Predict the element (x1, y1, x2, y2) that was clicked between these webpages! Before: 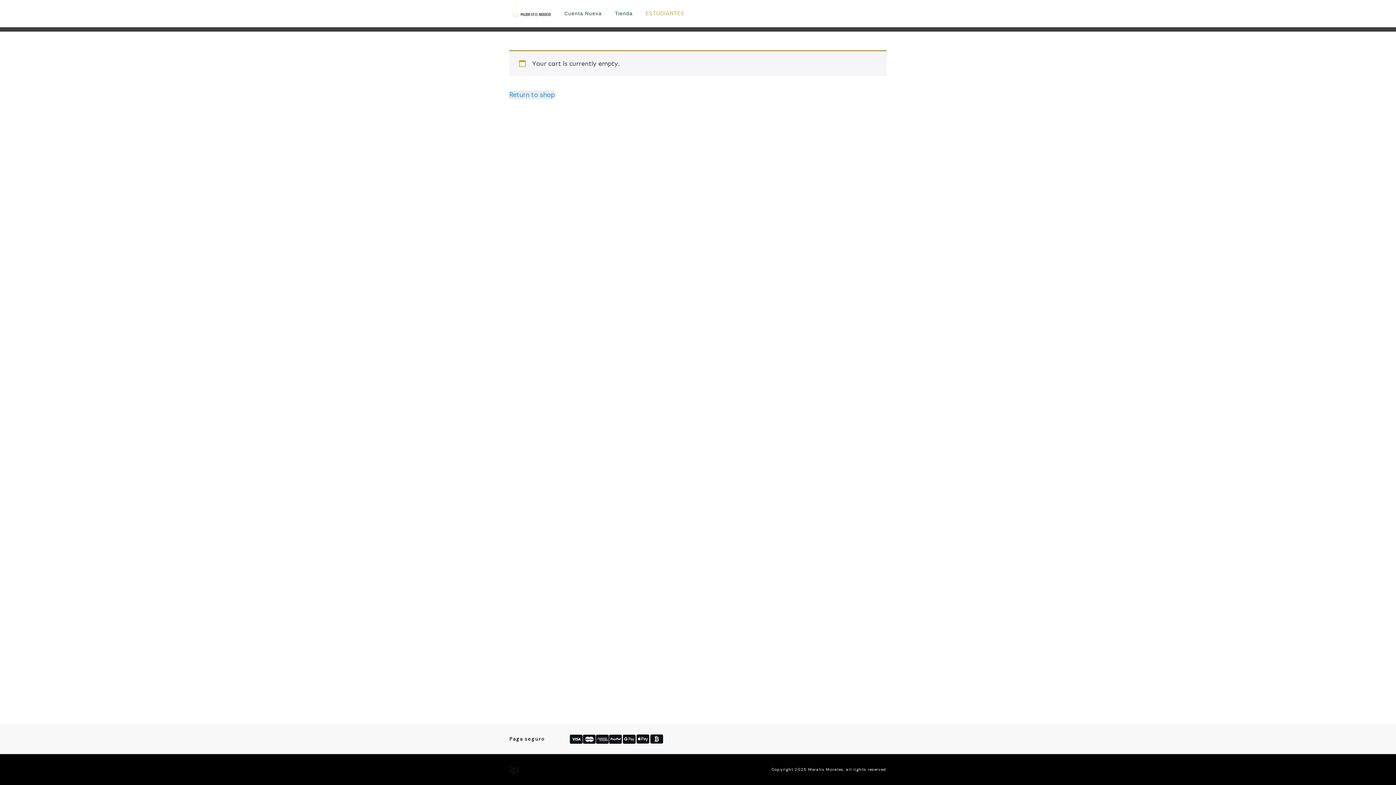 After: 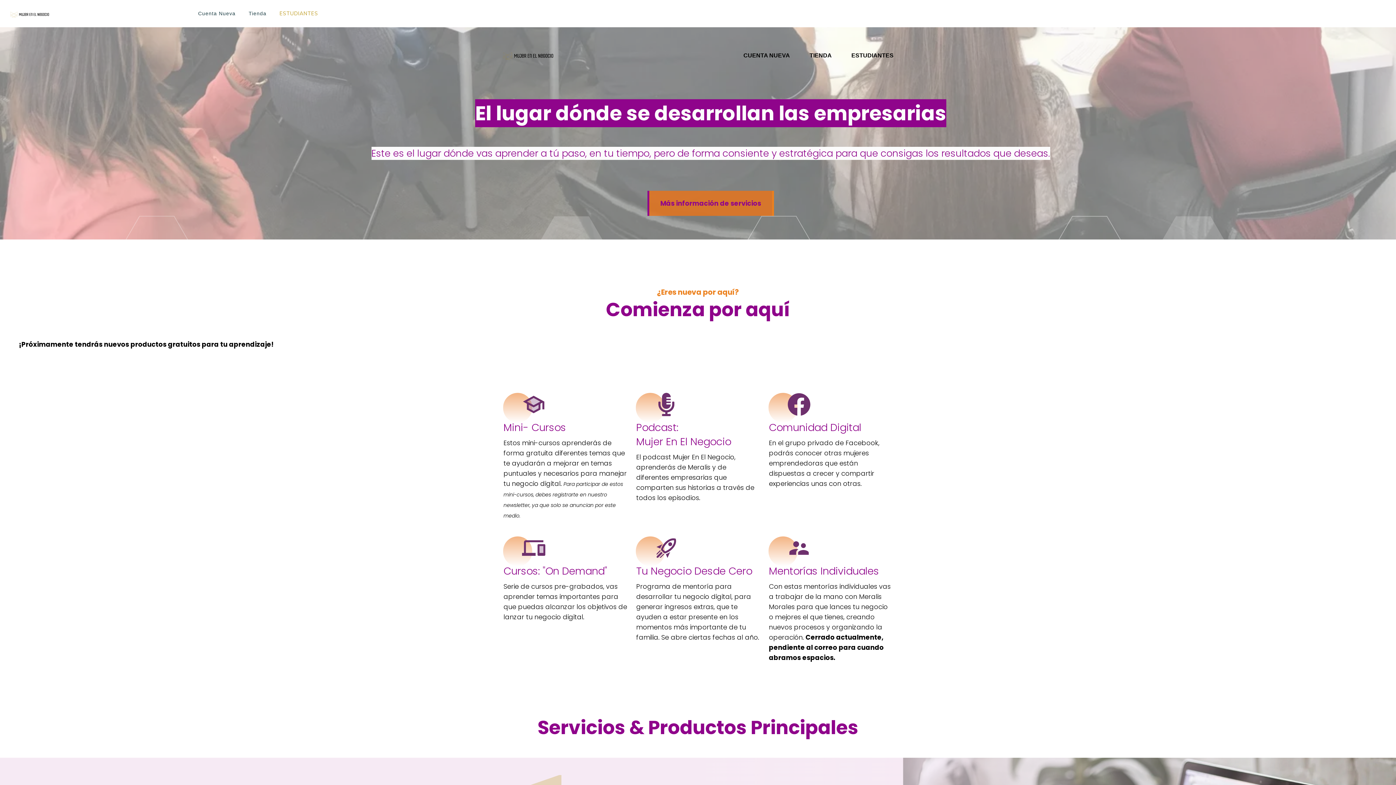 Action: bbox: (509, 7, 551, 19)